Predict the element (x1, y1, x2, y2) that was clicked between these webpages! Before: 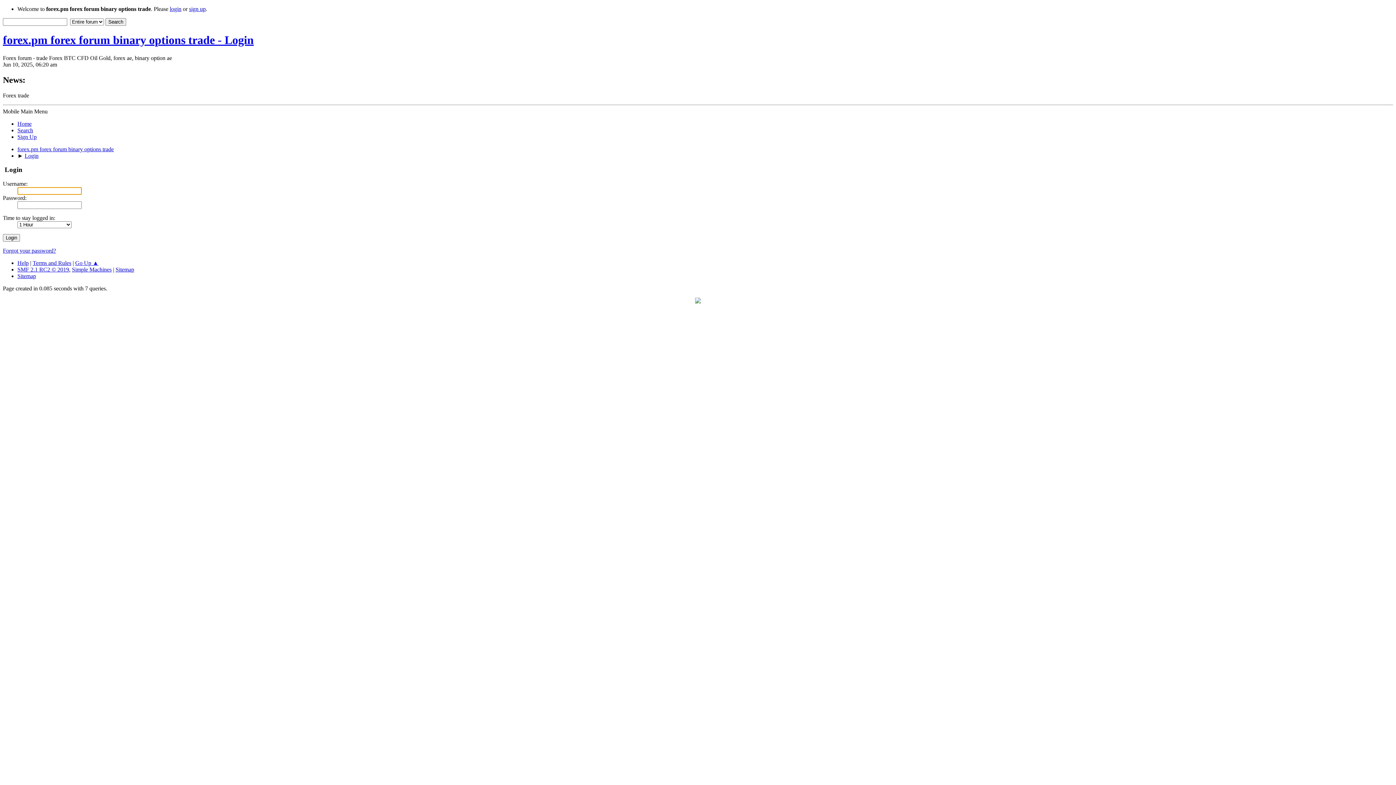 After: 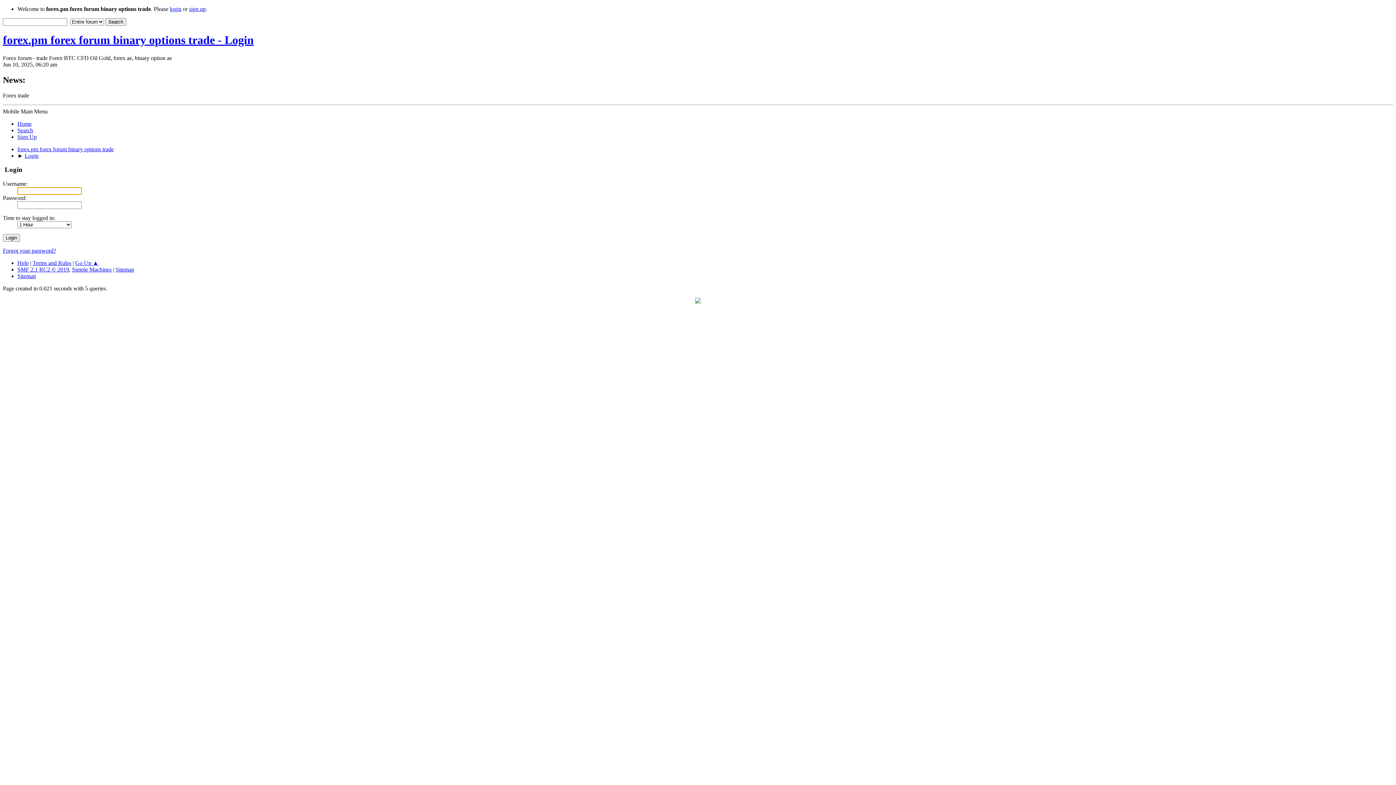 Action: label: Login bbox: (24, 152, 38, 158)